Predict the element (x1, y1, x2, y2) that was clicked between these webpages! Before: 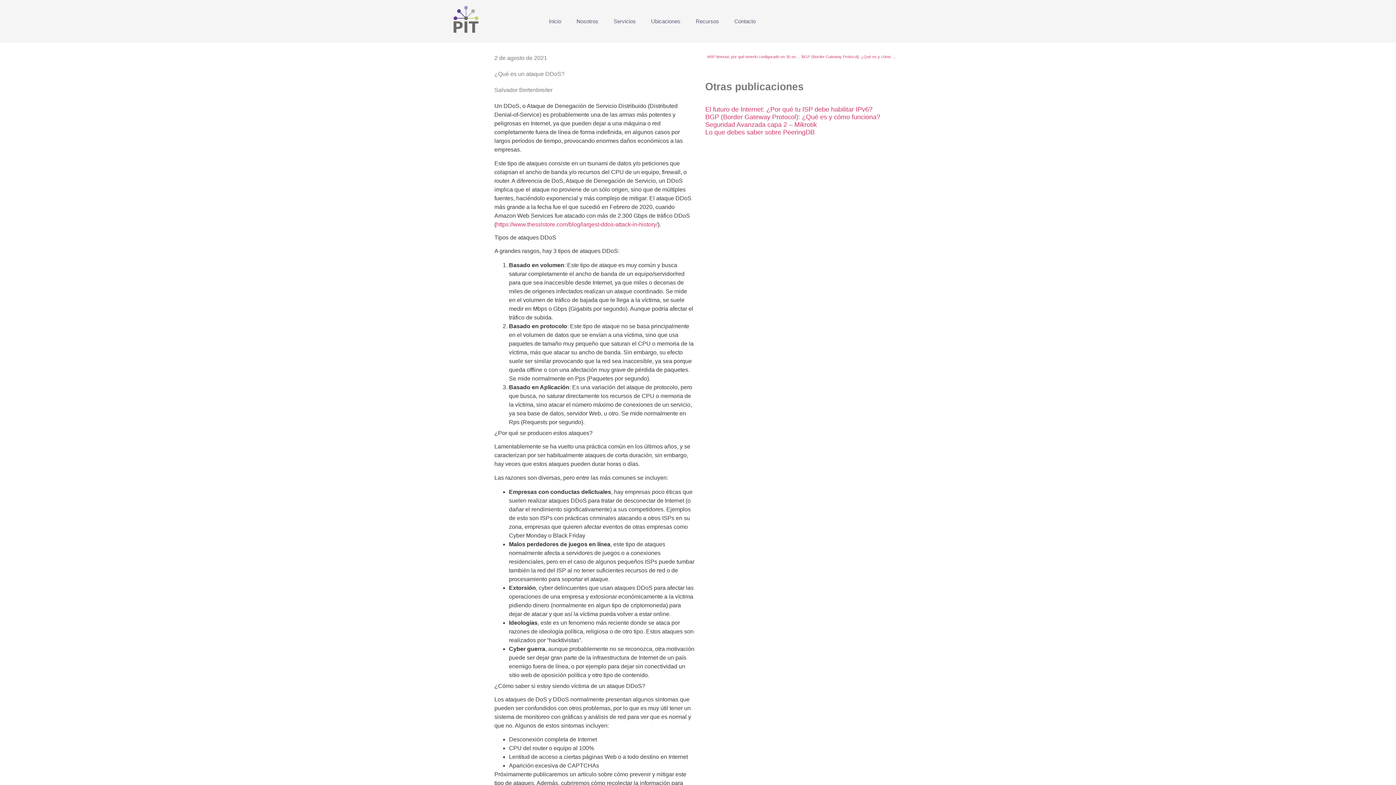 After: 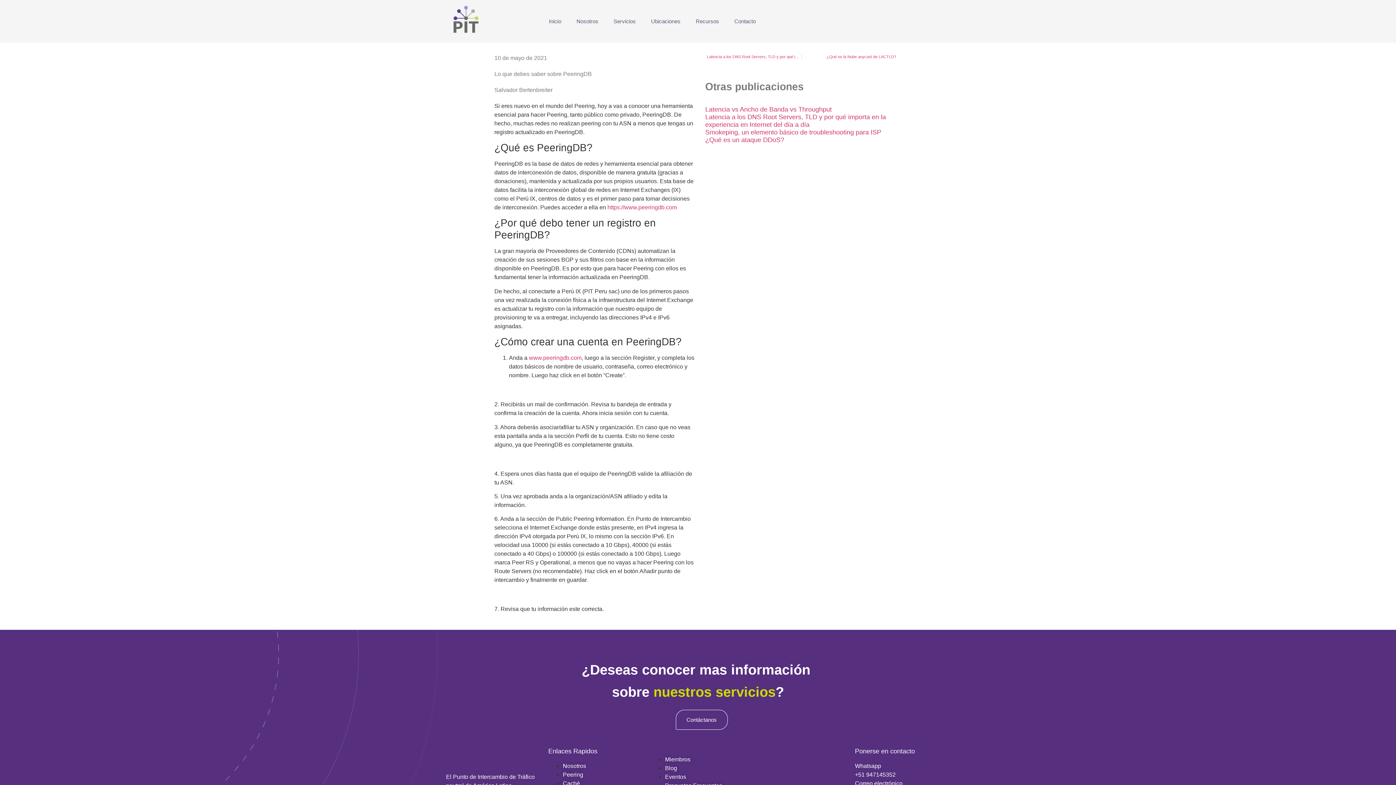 Action: label: Lo que debes saber sobre PeeringDB bbox: (705, 128, 814, 135)